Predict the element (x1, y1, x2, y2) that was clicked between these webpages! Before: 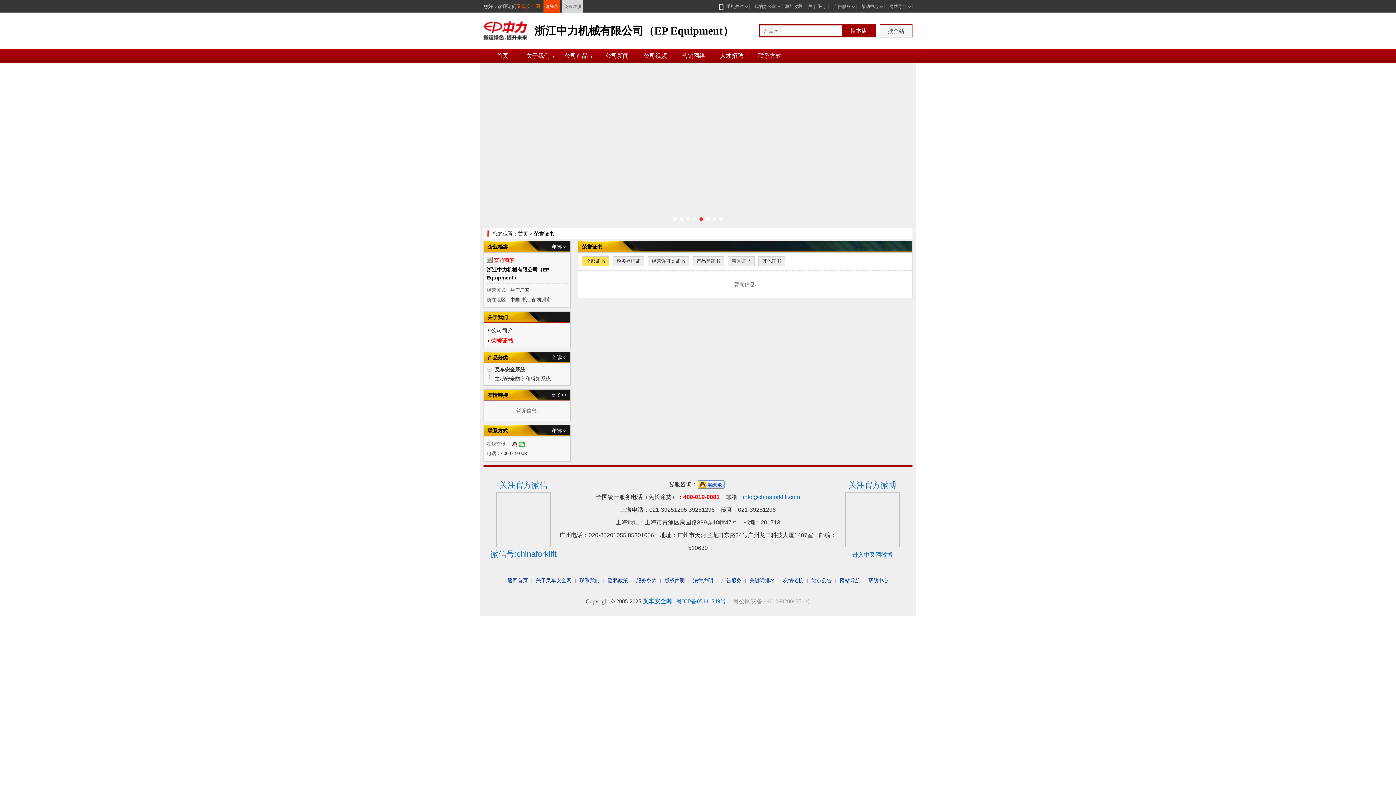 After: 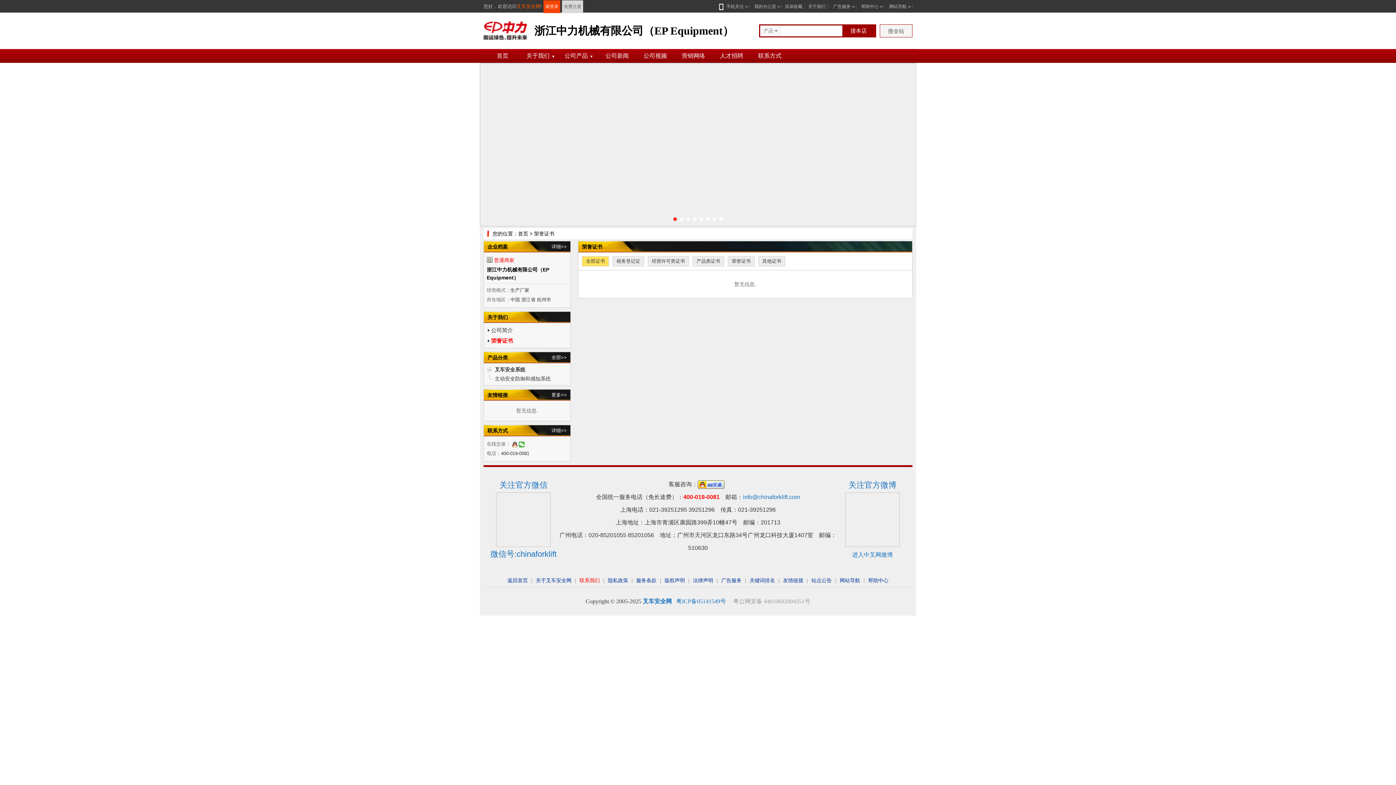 Action: label: 联系我们 bbox: (579, 577, 600, 583)